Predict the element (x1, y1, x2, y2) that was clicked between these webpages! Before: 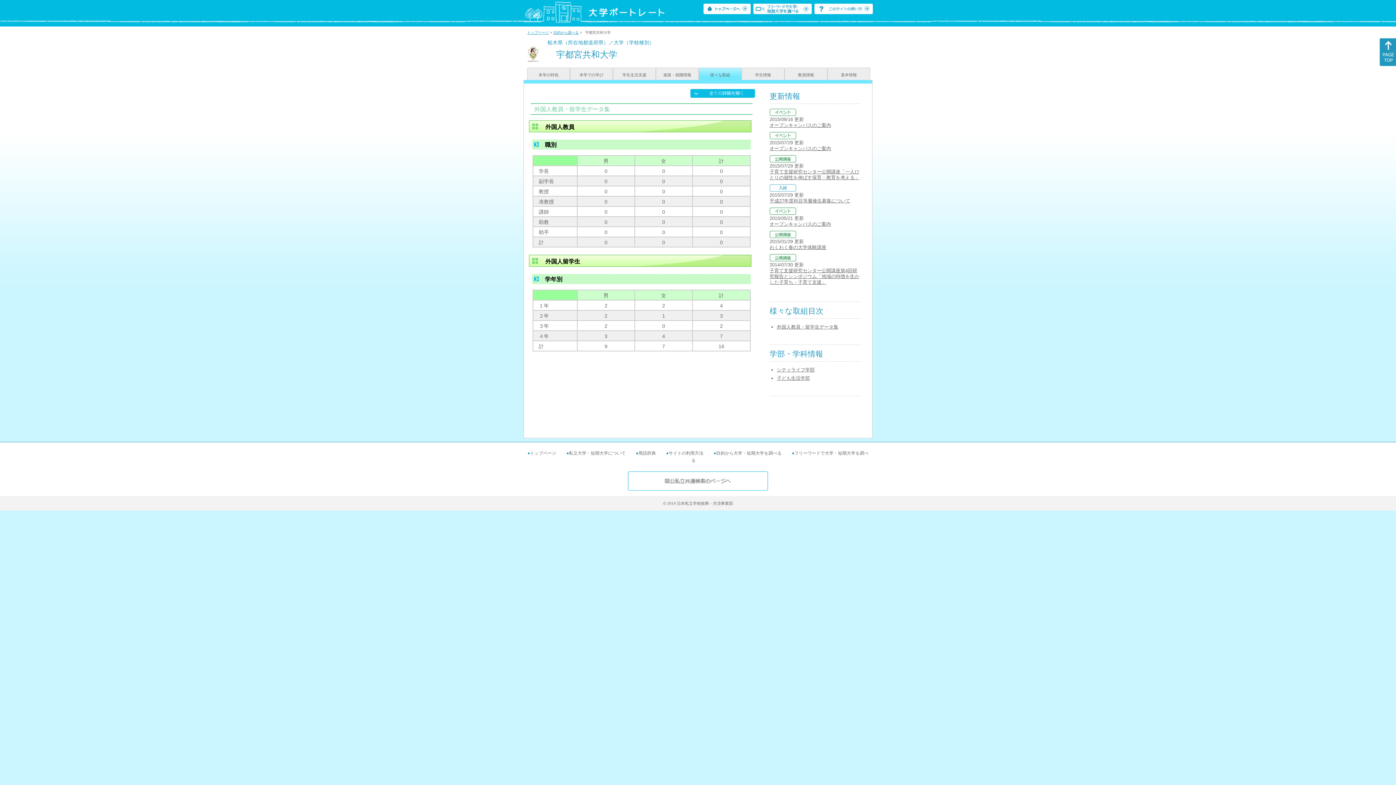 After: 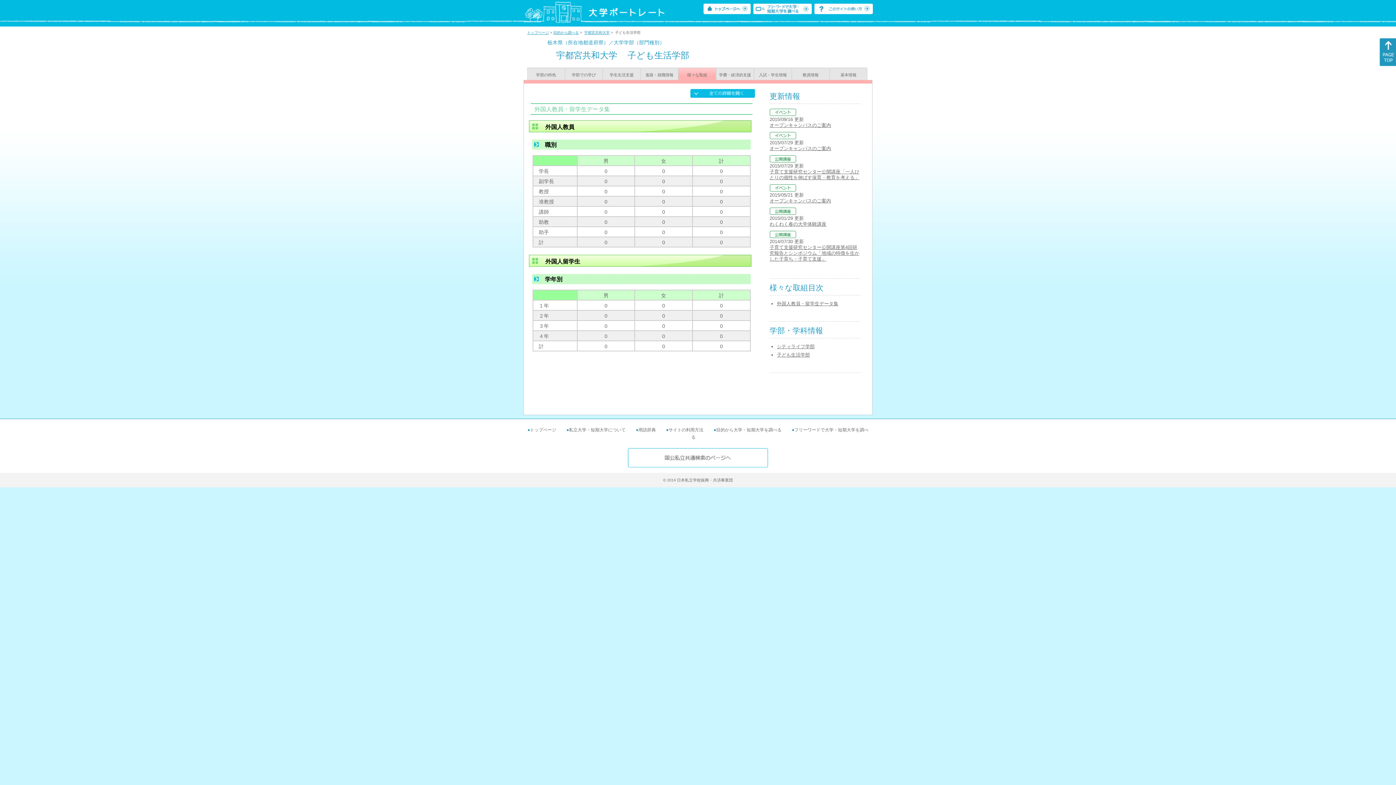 Action: label: 子ども生活学部 bbox: (777, 375, 810, 381)